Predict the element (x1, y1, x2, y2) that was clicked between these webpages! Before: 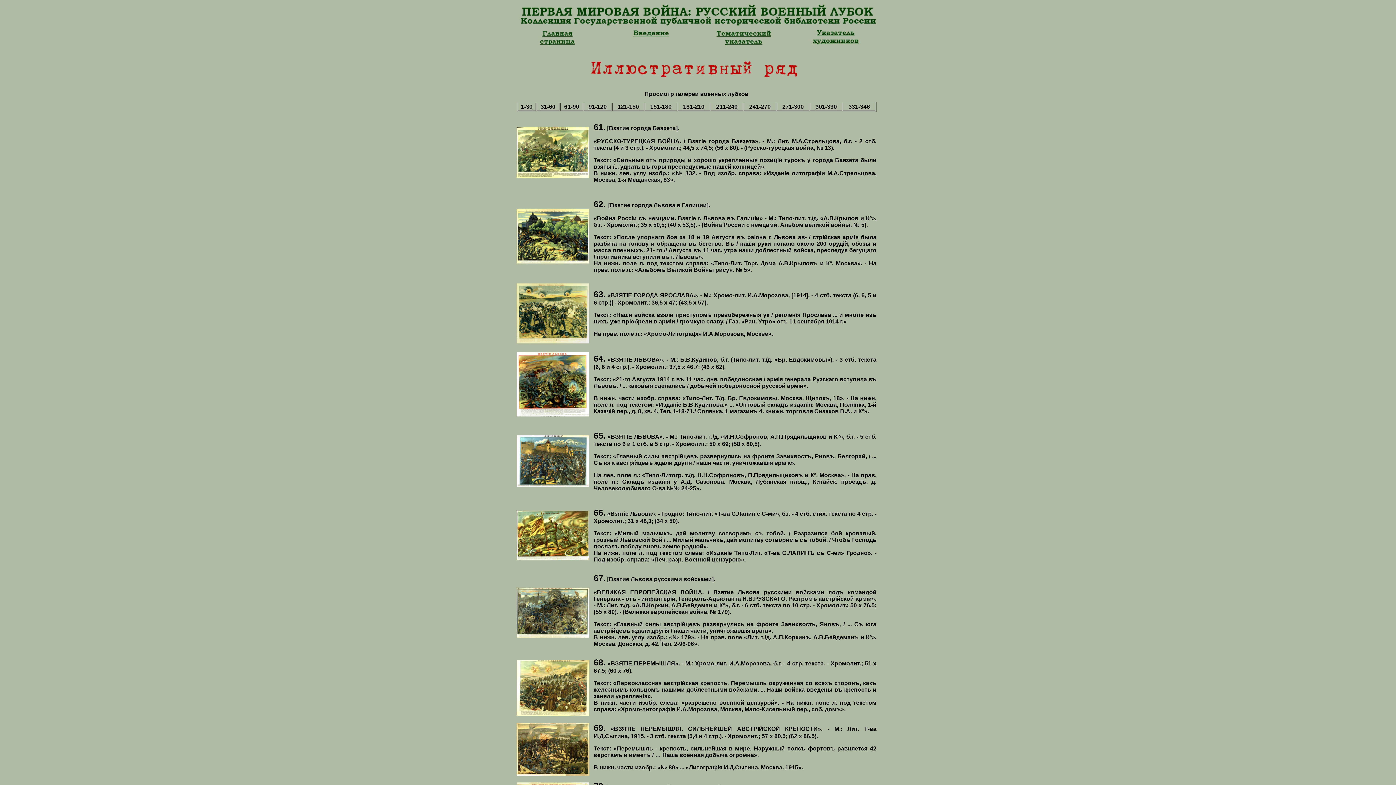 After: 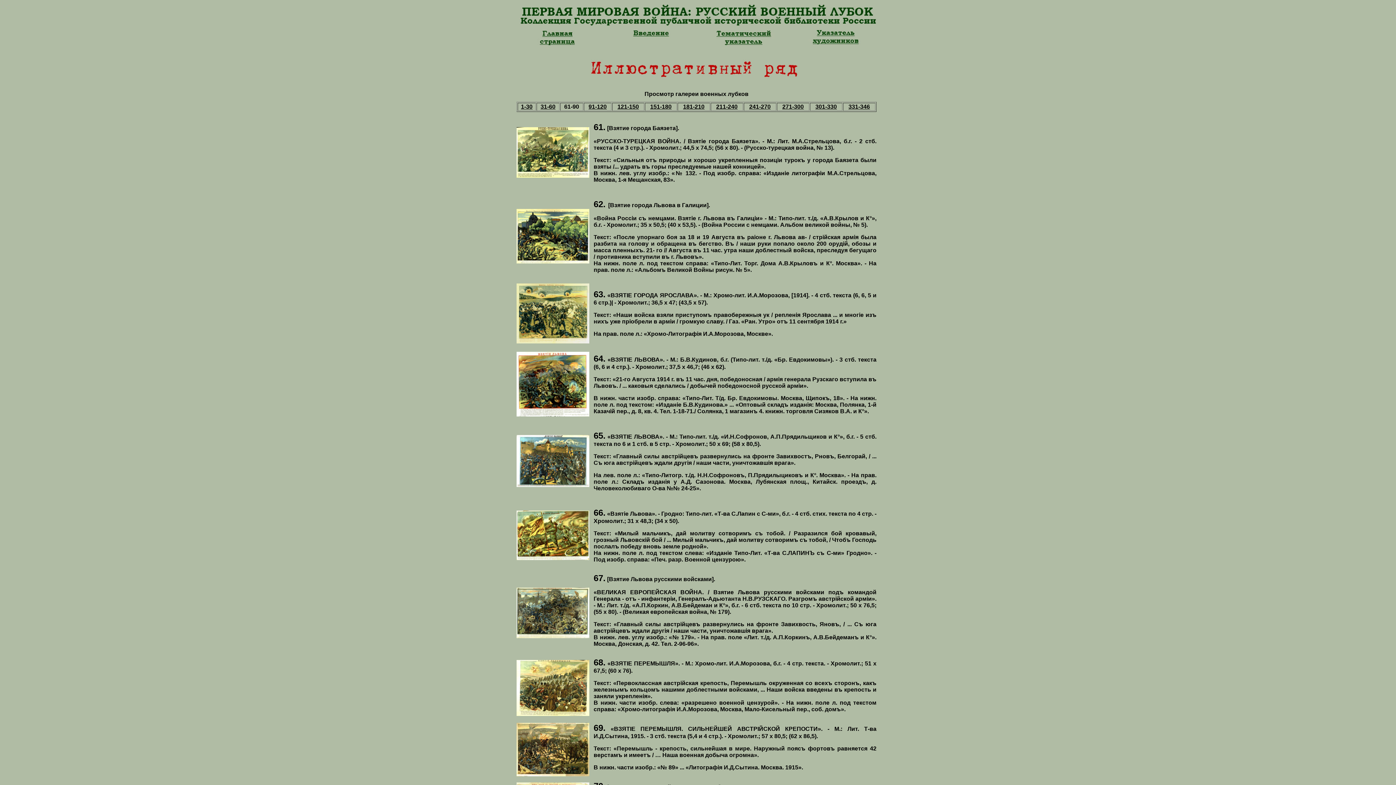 Action: bbox: (516, 555, 589, 561)